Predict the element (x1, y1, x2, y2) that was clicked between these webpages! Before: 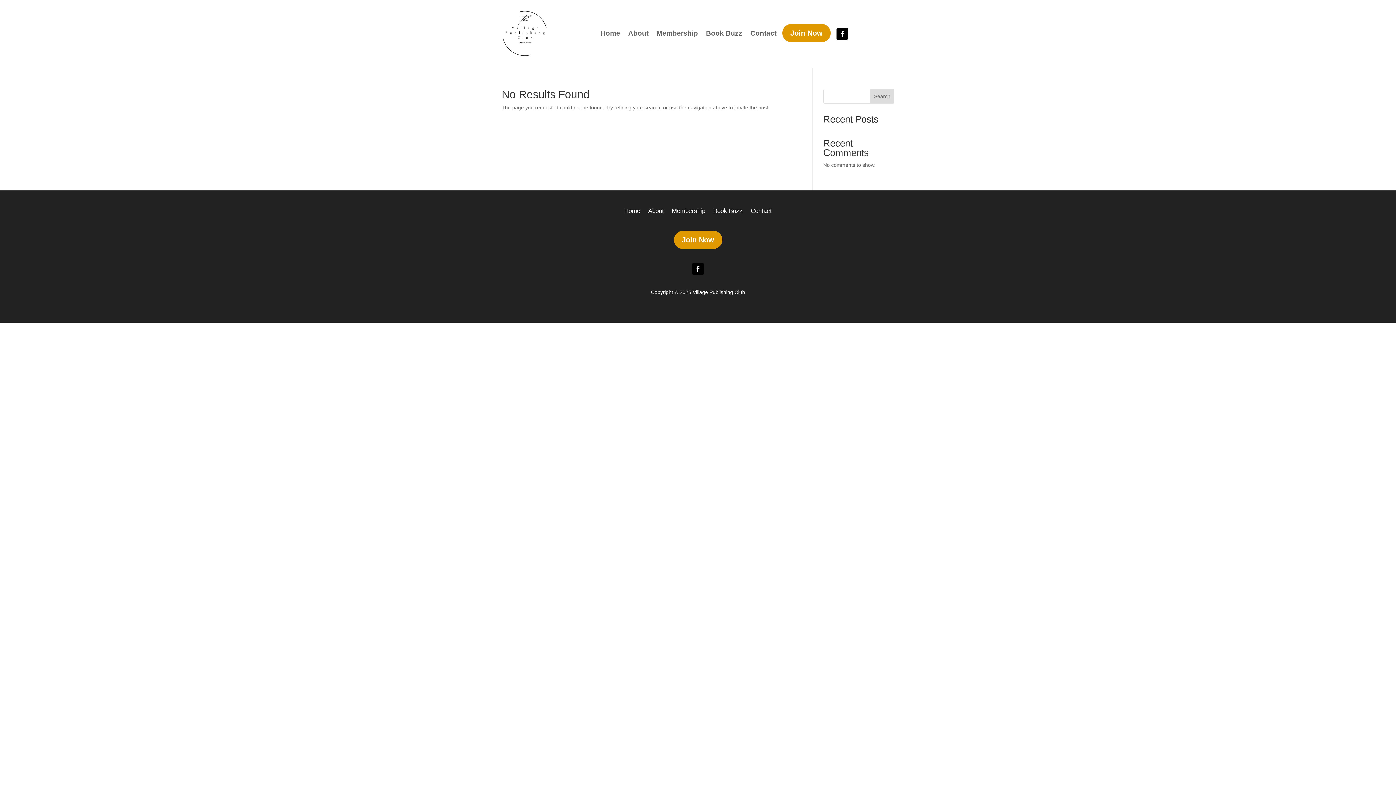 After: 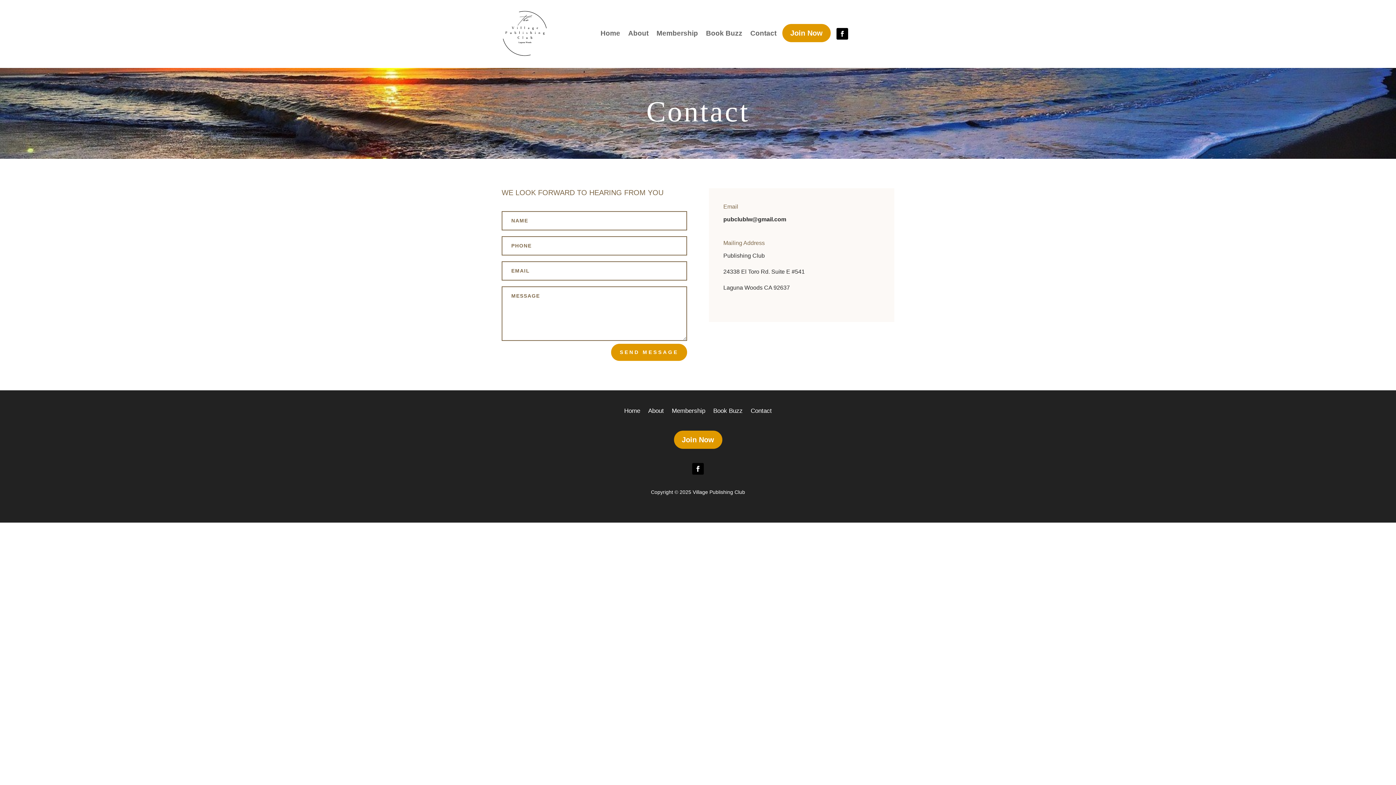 Action: bbox: (750, 208, 772, 216) label: Contact